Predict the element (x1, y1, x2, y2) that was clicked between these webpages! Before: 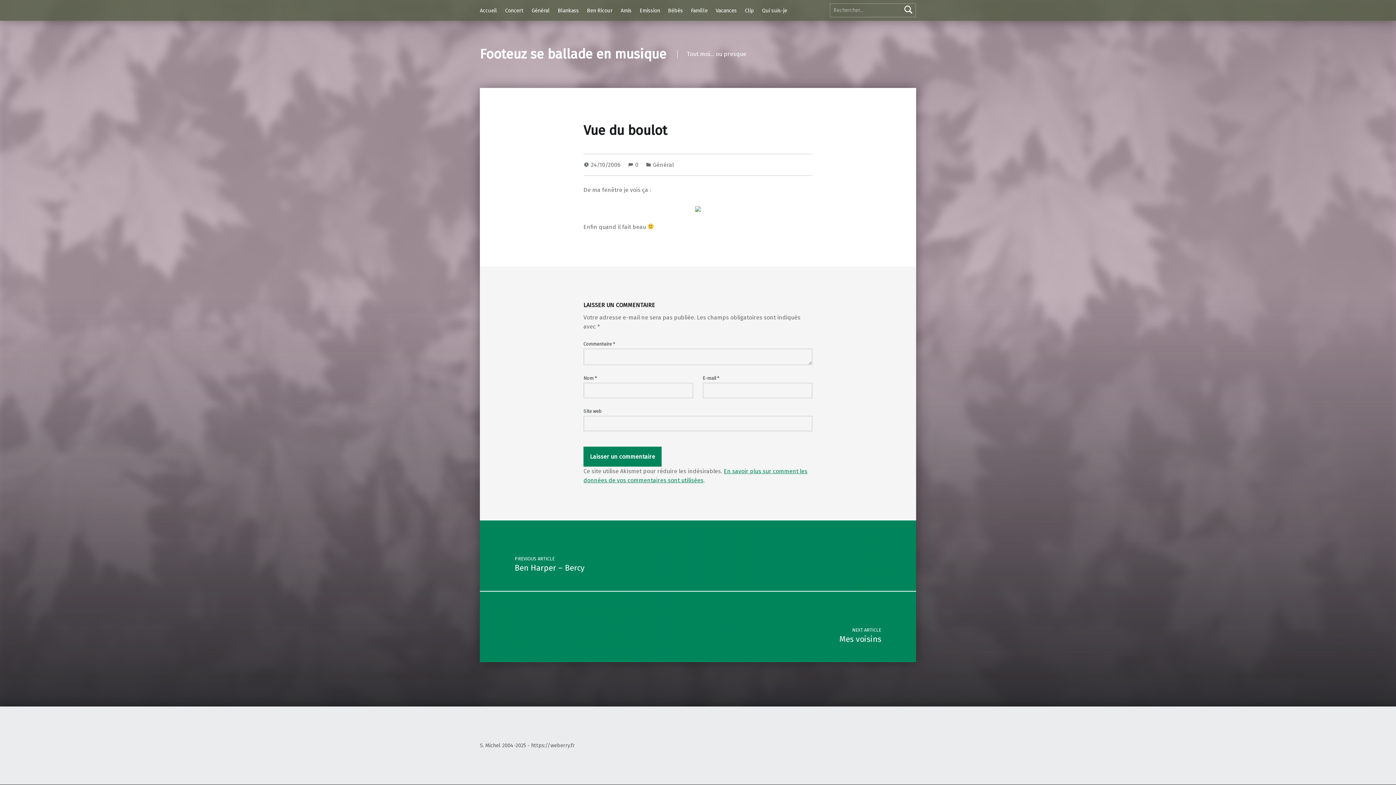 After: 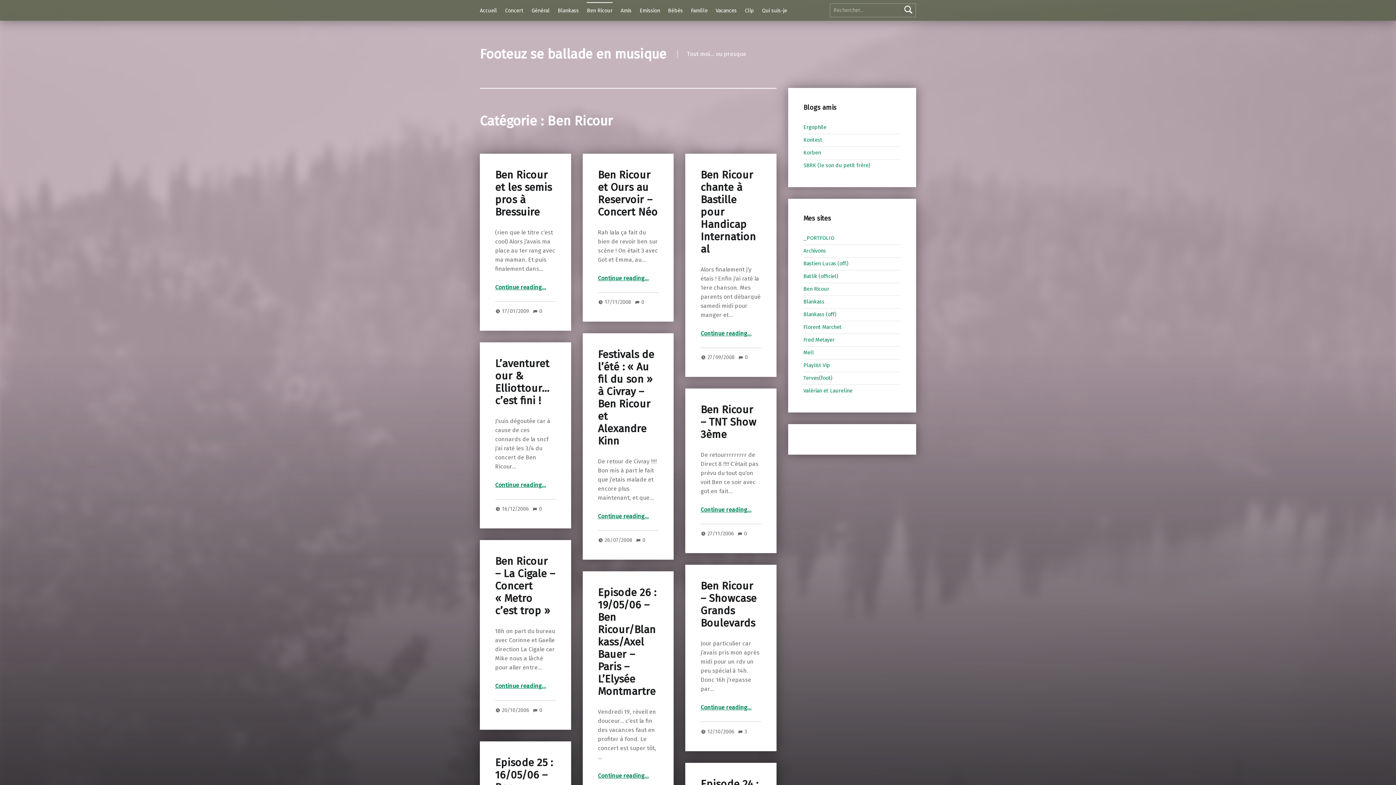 Action: label: Ben Ricour bbox: (587, 2, 612, 18)